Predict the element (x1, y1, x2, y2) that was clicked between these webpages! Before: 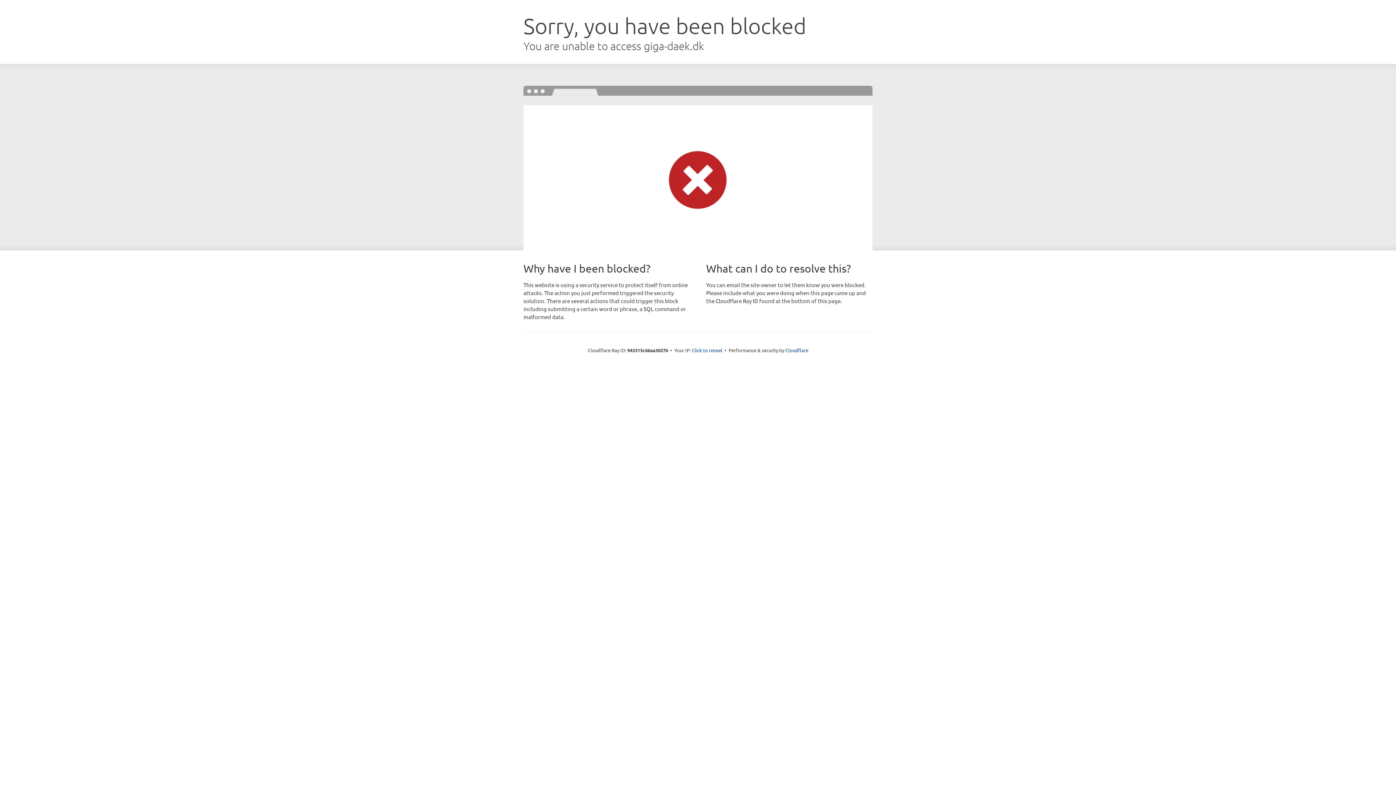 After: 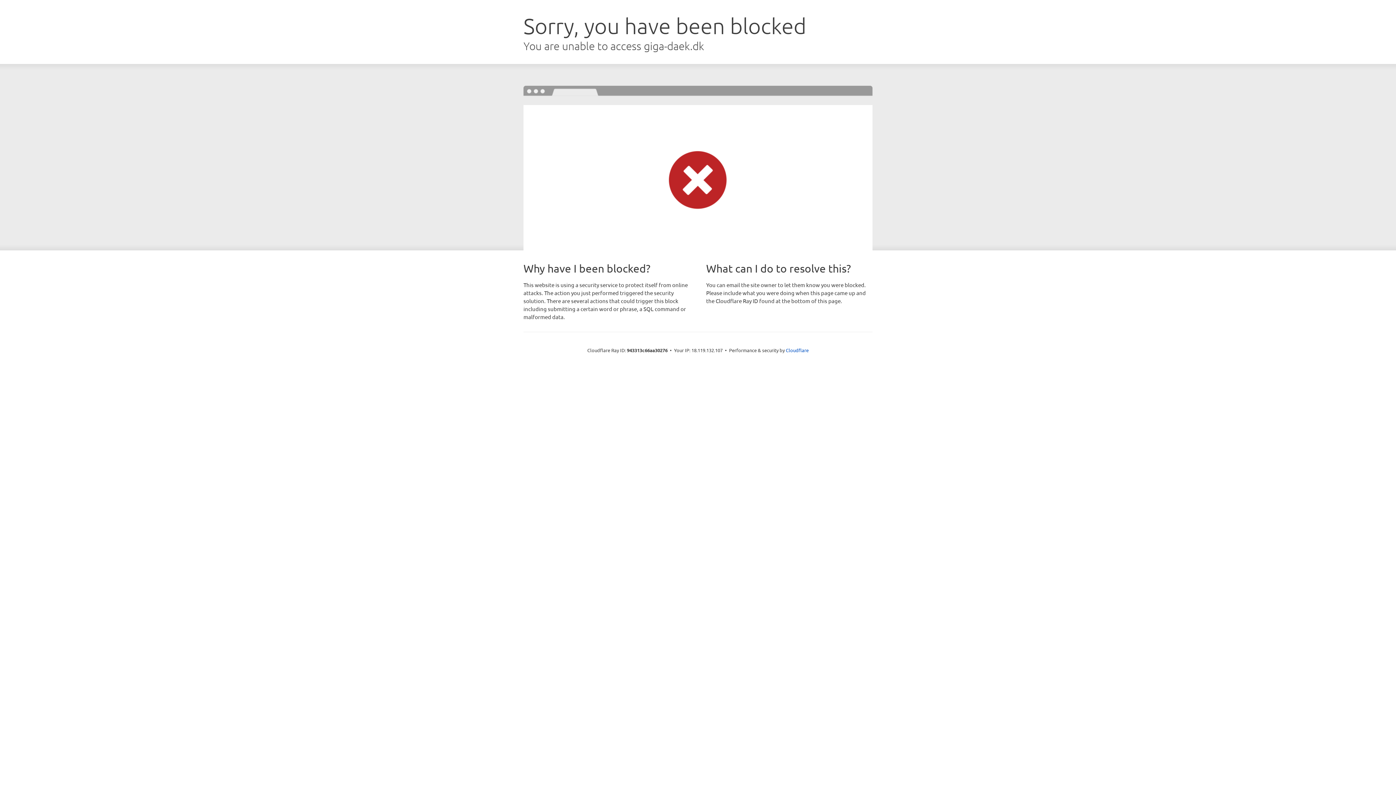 Action: bbox: (692, 346, 722, 353) label: Click to reveal